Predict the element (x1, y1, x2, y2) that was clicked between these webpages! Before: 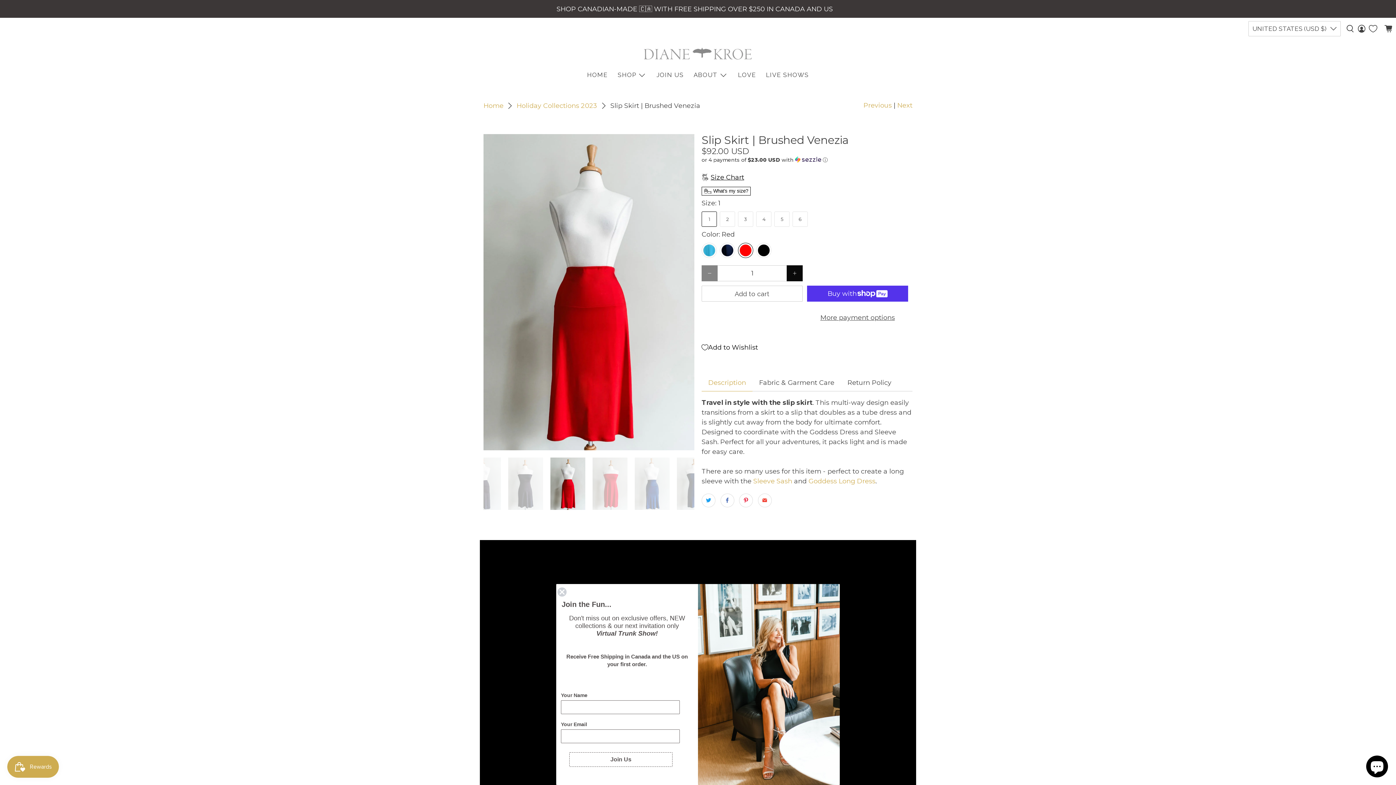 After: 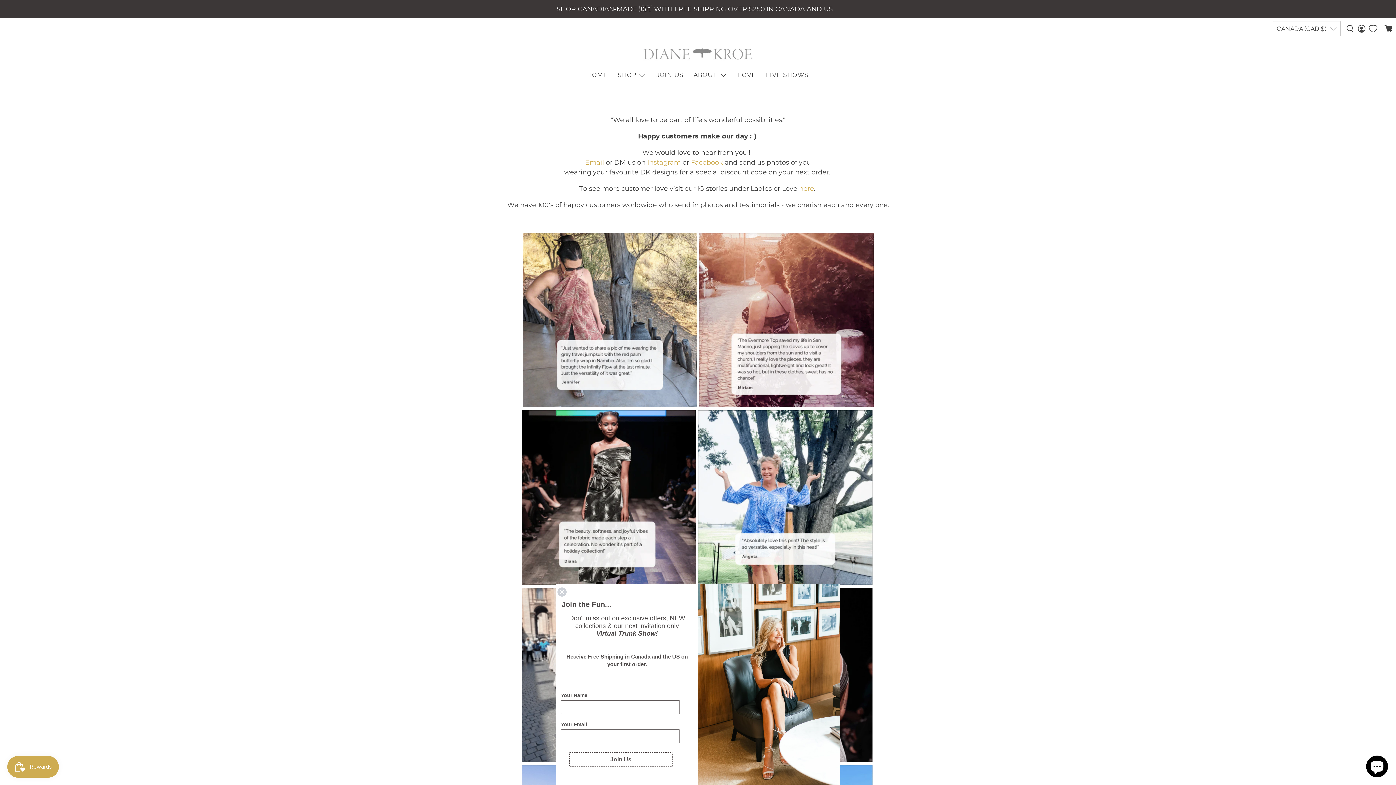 Action: bbox: (733, 64, 761, 86) label: LOVE